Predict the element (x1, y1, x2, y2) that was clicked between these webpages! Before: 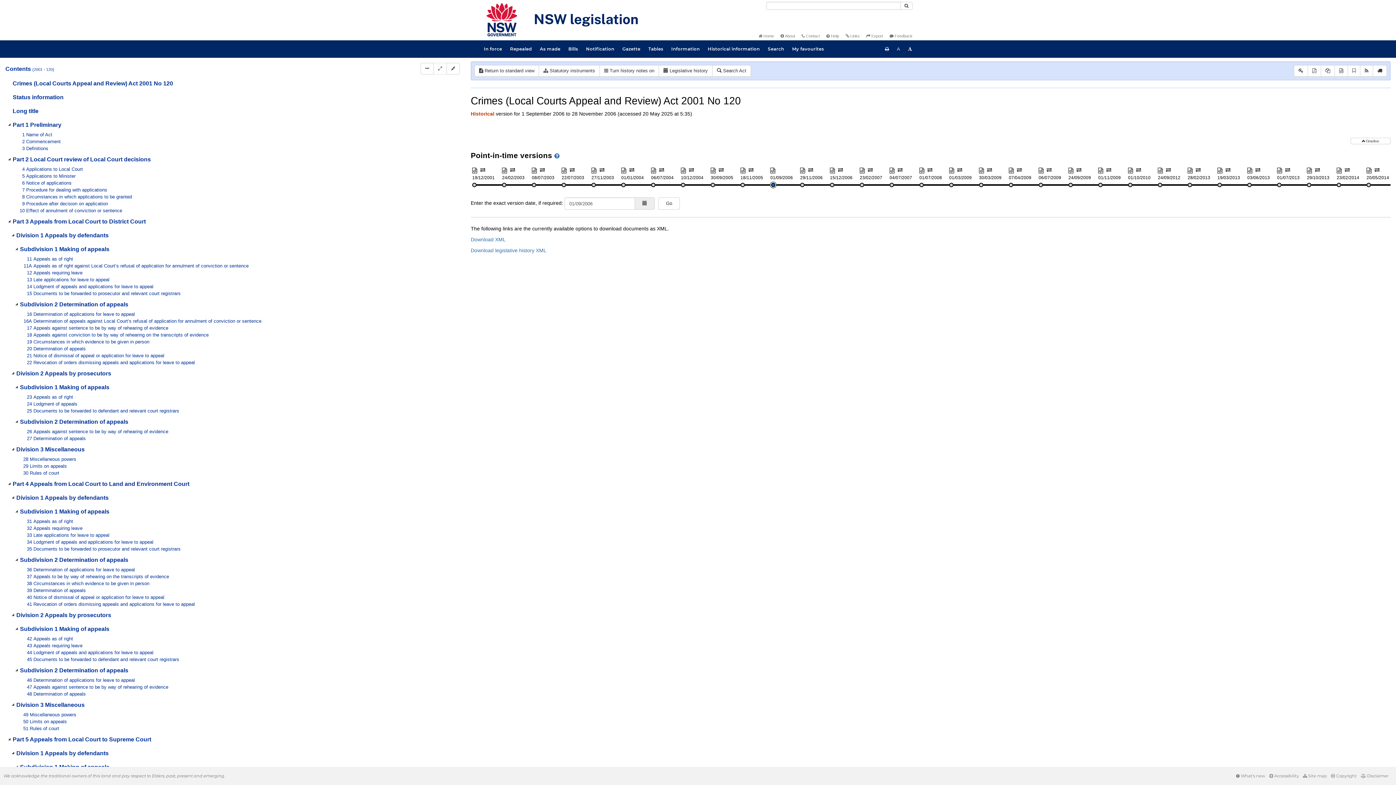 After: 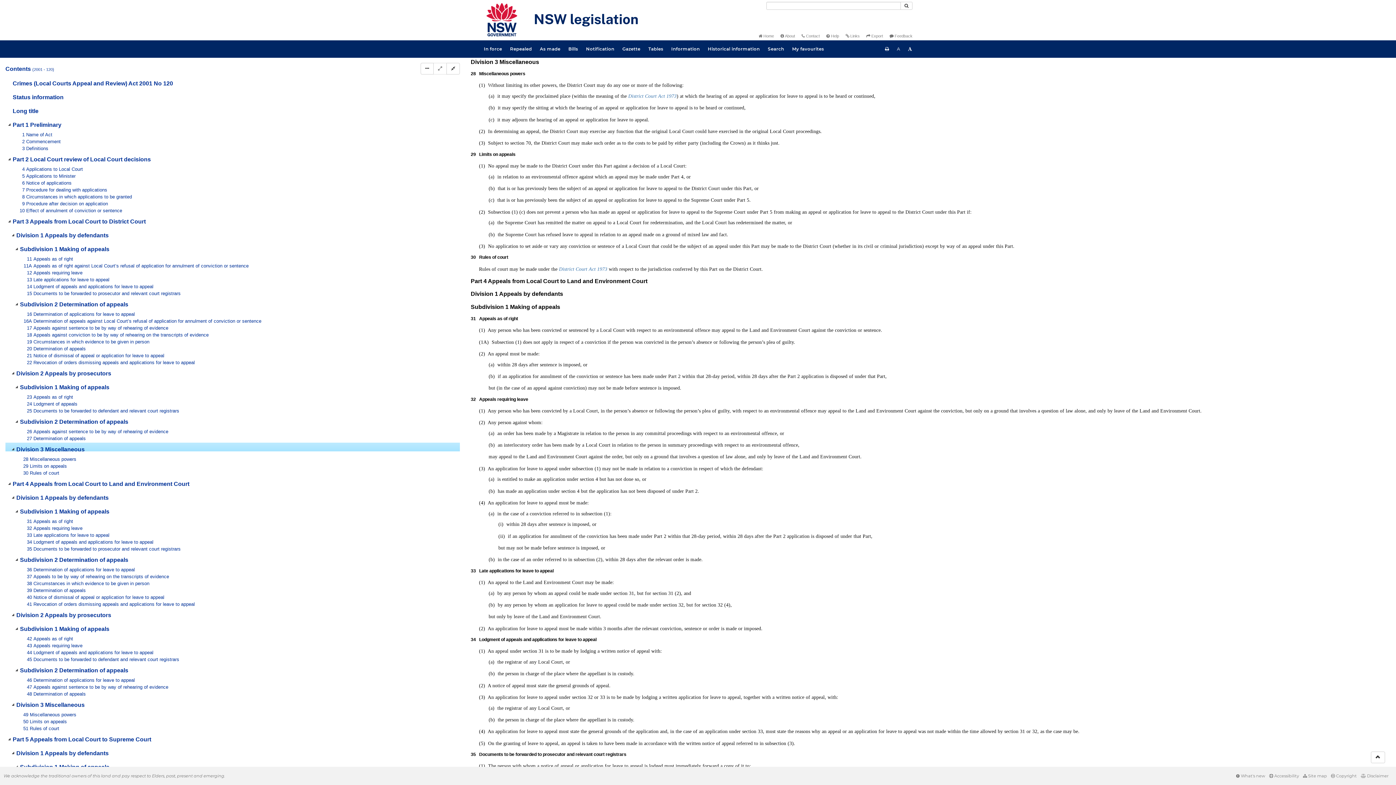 Action: label: Division 3 Miscellaneous bbox: (16, 442, 99, 456)